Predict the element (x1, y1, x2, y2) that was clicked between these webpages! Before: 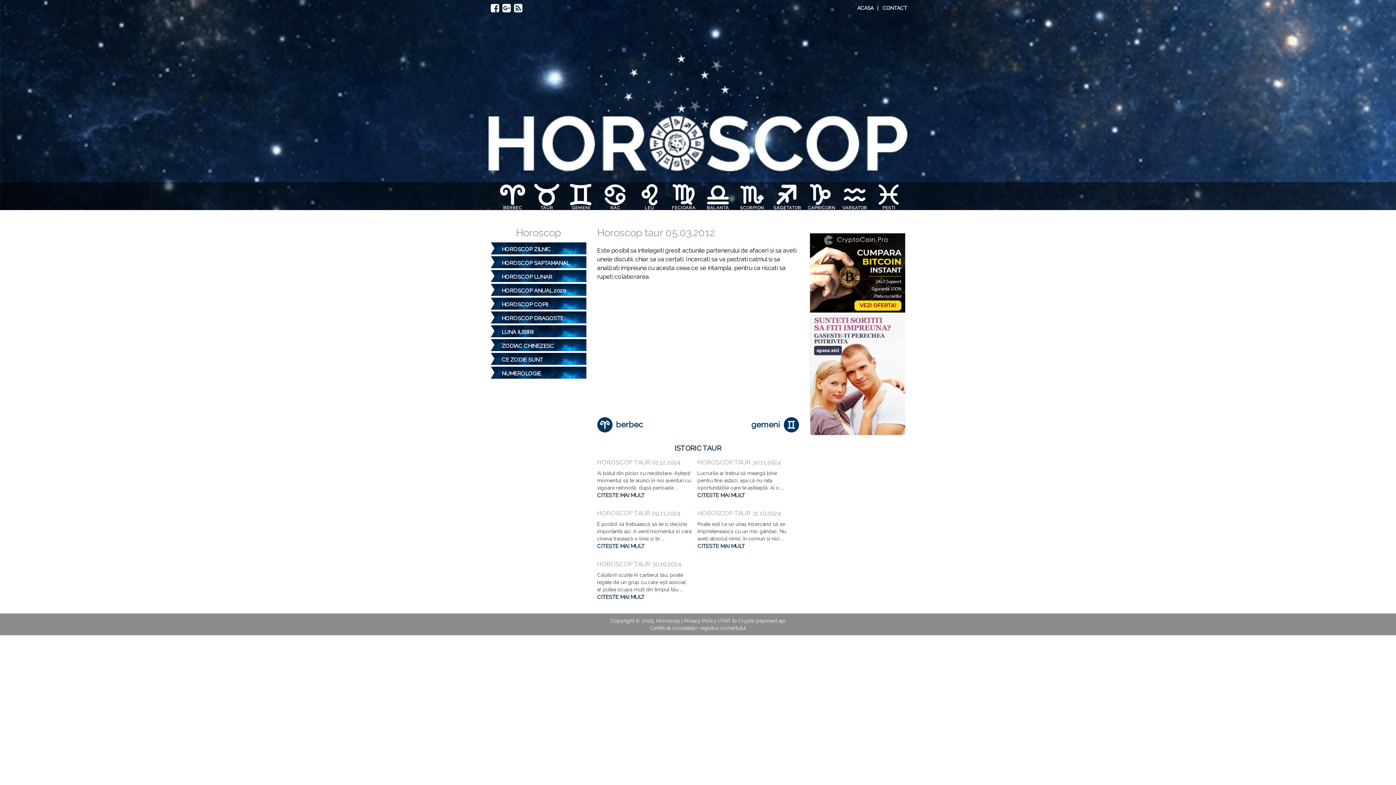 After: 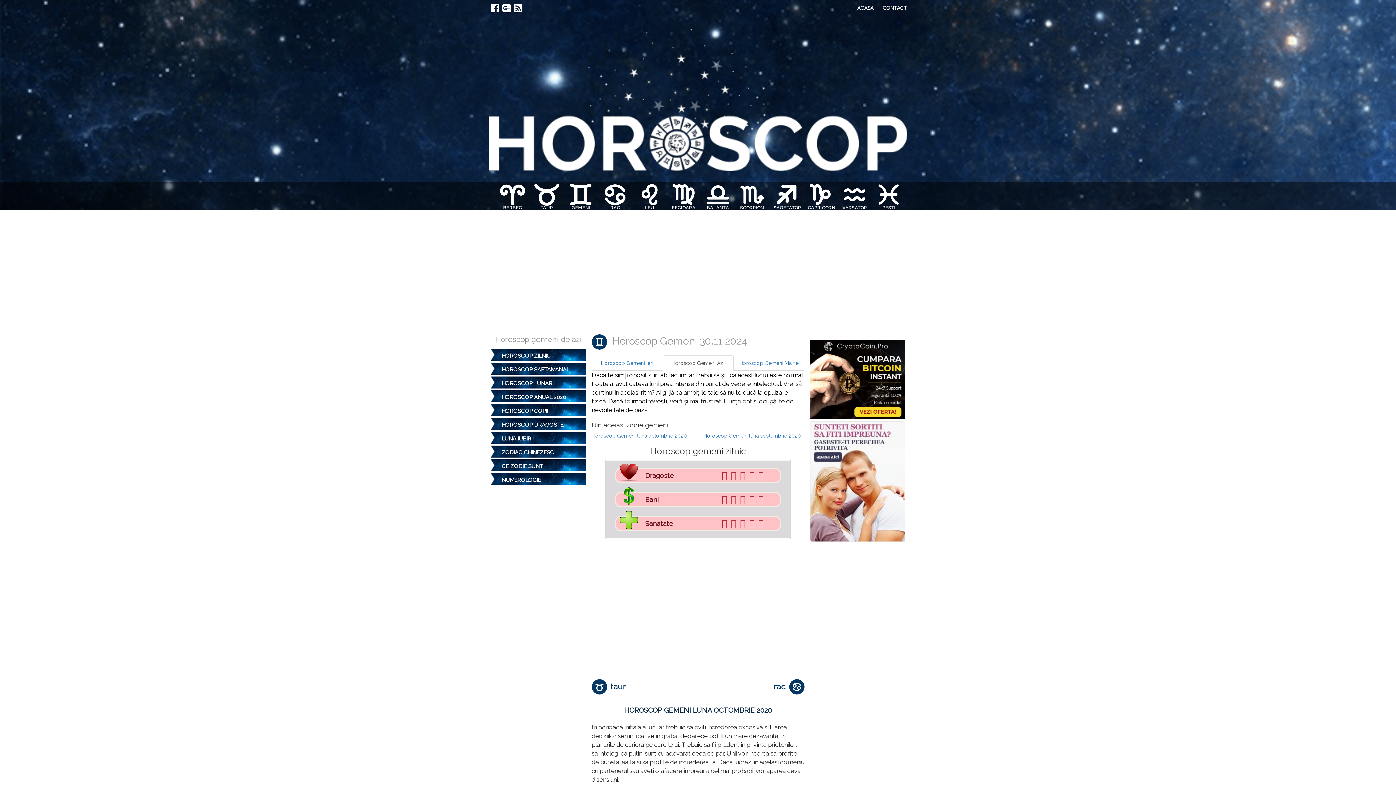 Action: label: GEMENI bbox: (568, 182, 593, 210)